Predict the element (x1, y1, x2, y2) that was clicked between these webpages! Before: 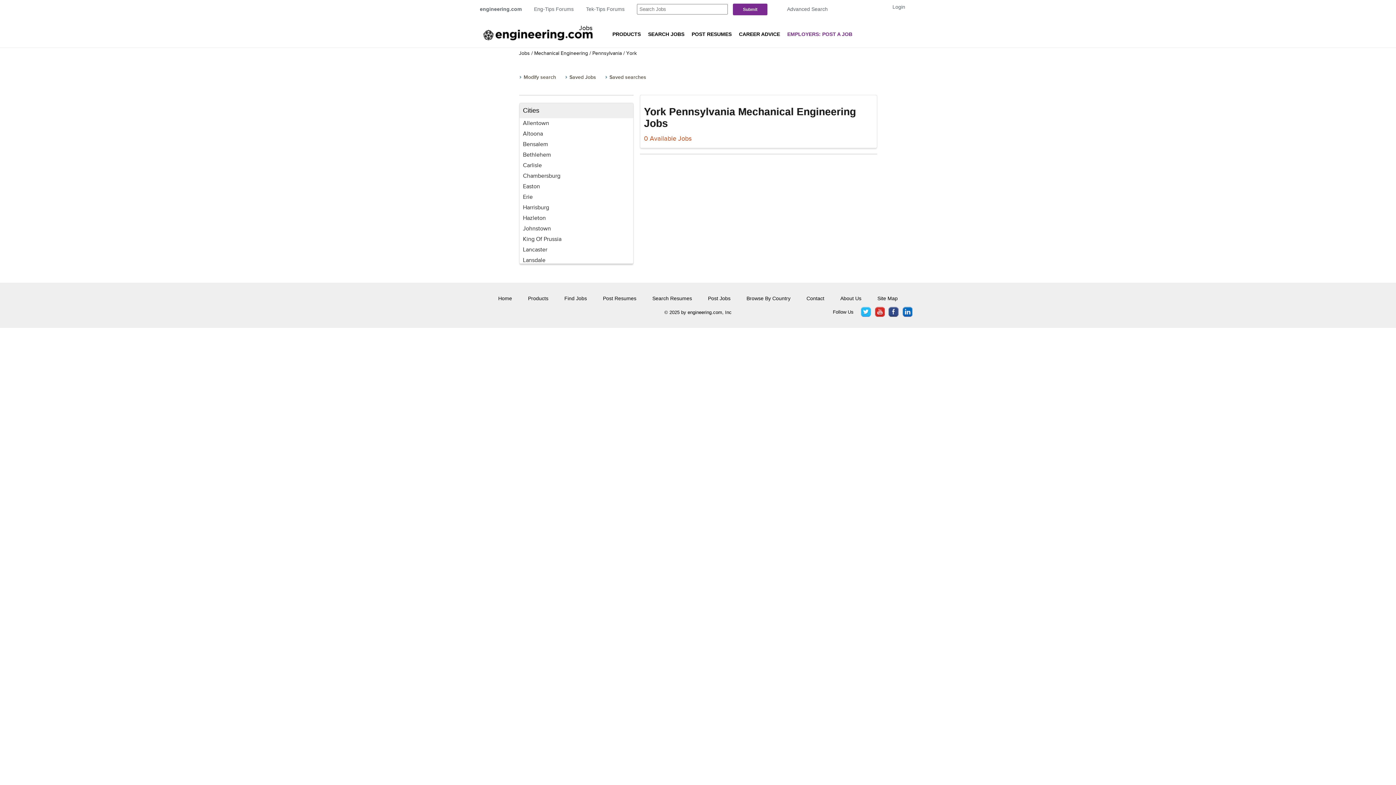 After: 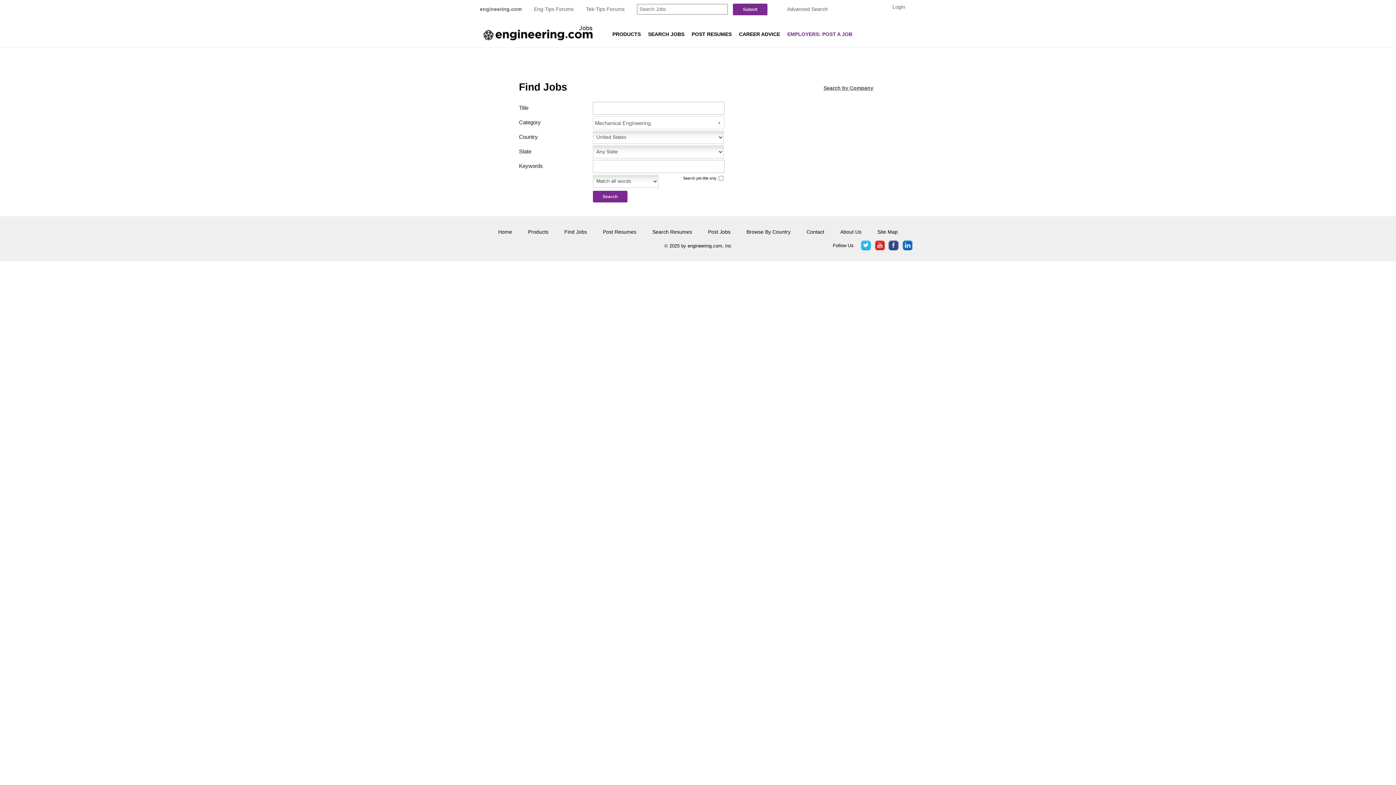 Action: bbox: (519, 74, 556, 80) label: Modify search